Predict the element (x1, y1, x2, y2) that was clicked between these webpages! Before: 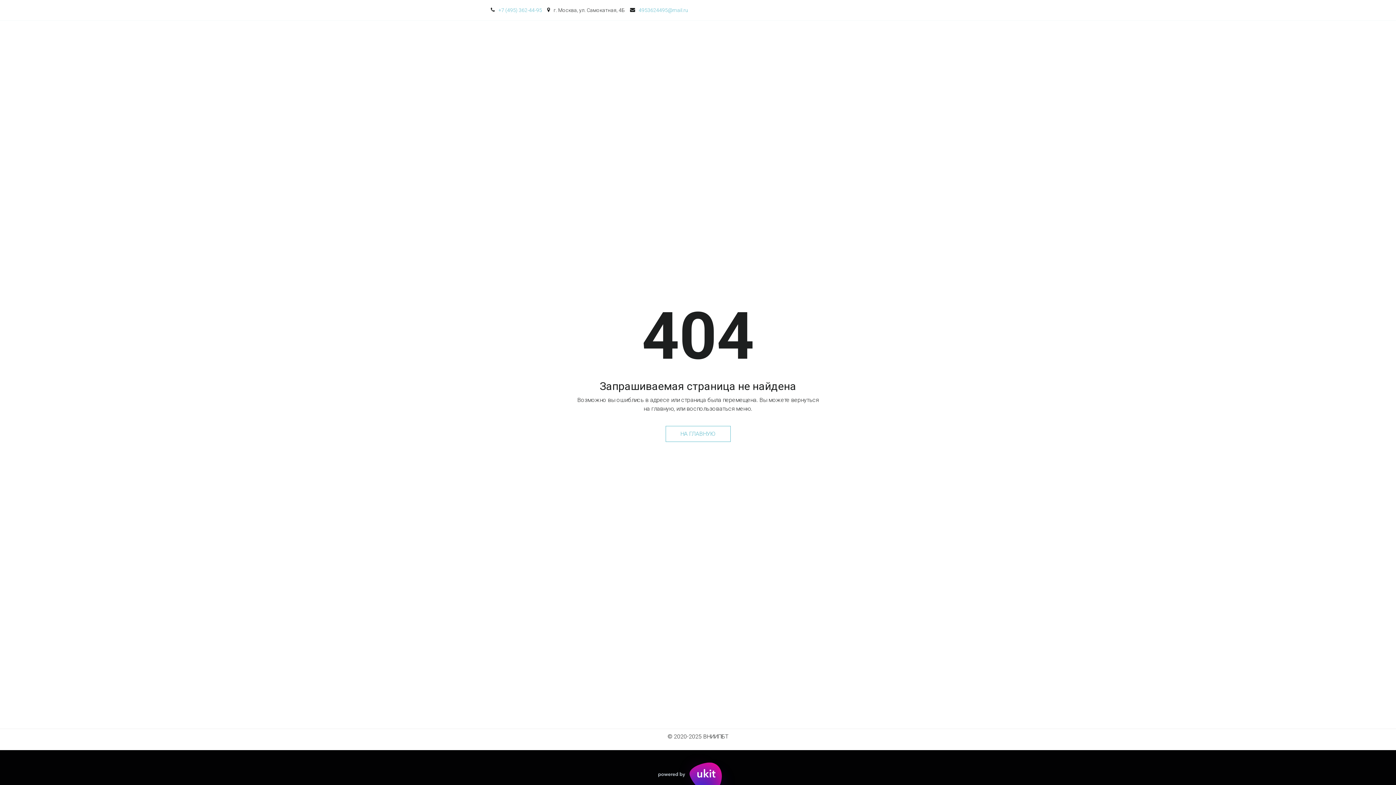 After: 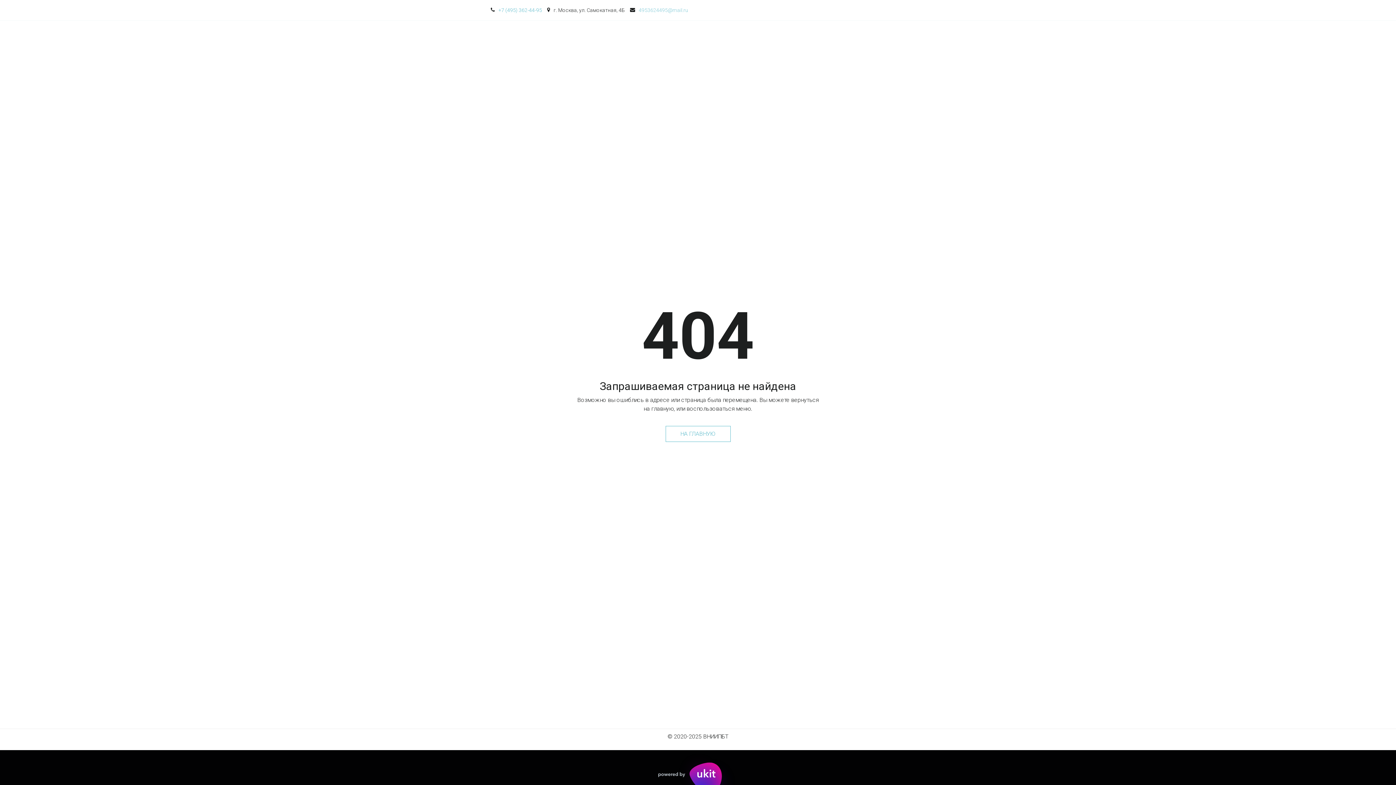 Action: label: 4953624495@mail.ru bbox: (638, 7, 688, 13)